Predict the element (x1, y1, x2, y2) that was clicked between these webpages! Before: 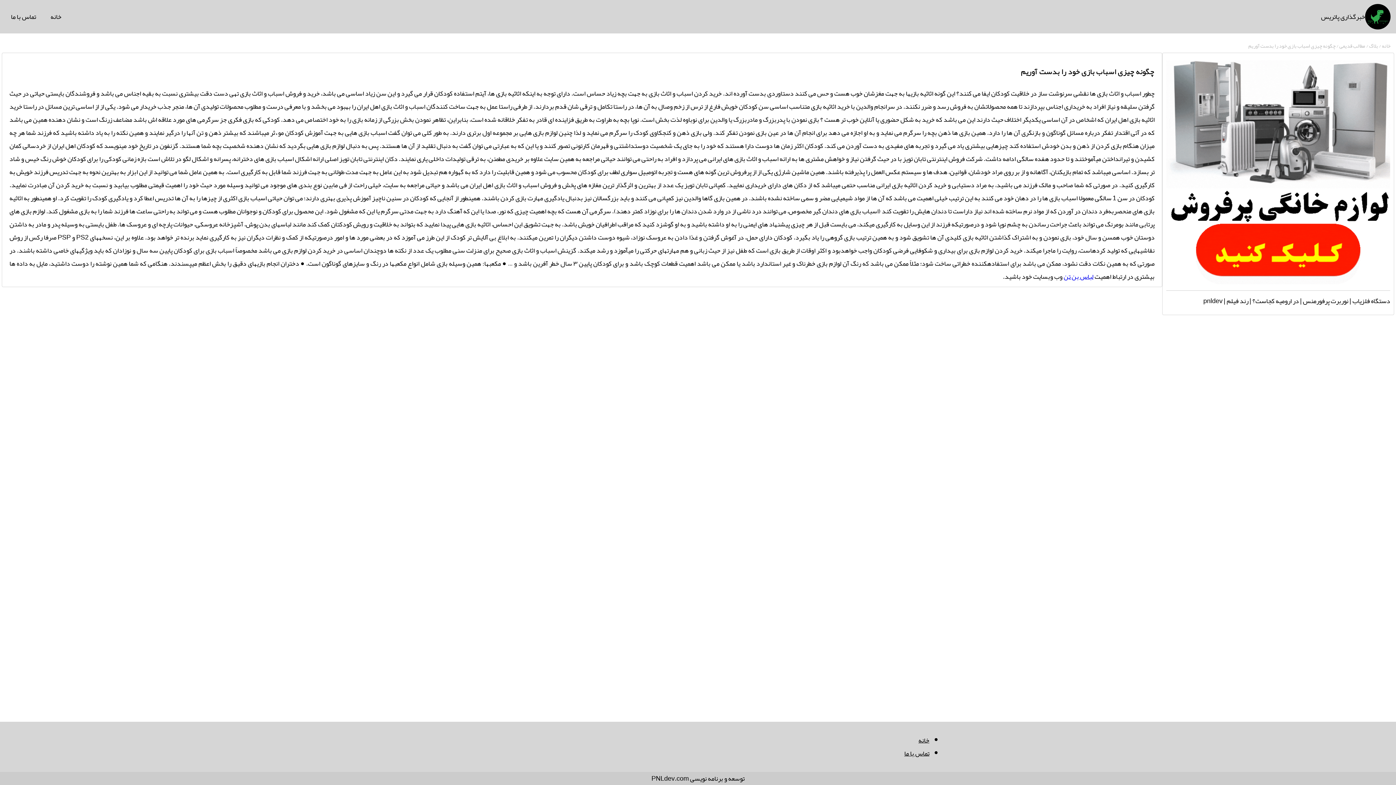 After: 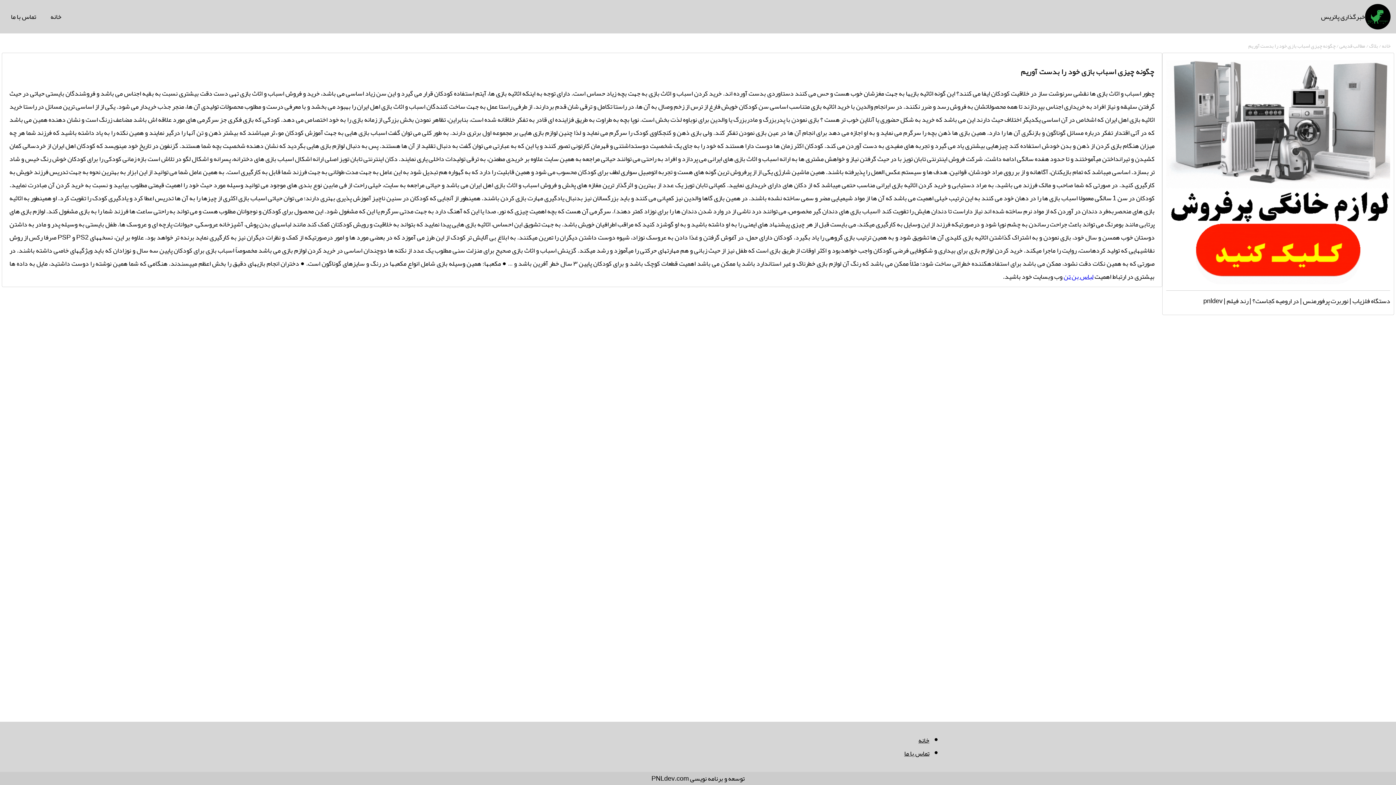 Action: bbox: (1248, 40, 1336, 50) label: چگونه چیزی اسباب بازی خود را بدست آوریم